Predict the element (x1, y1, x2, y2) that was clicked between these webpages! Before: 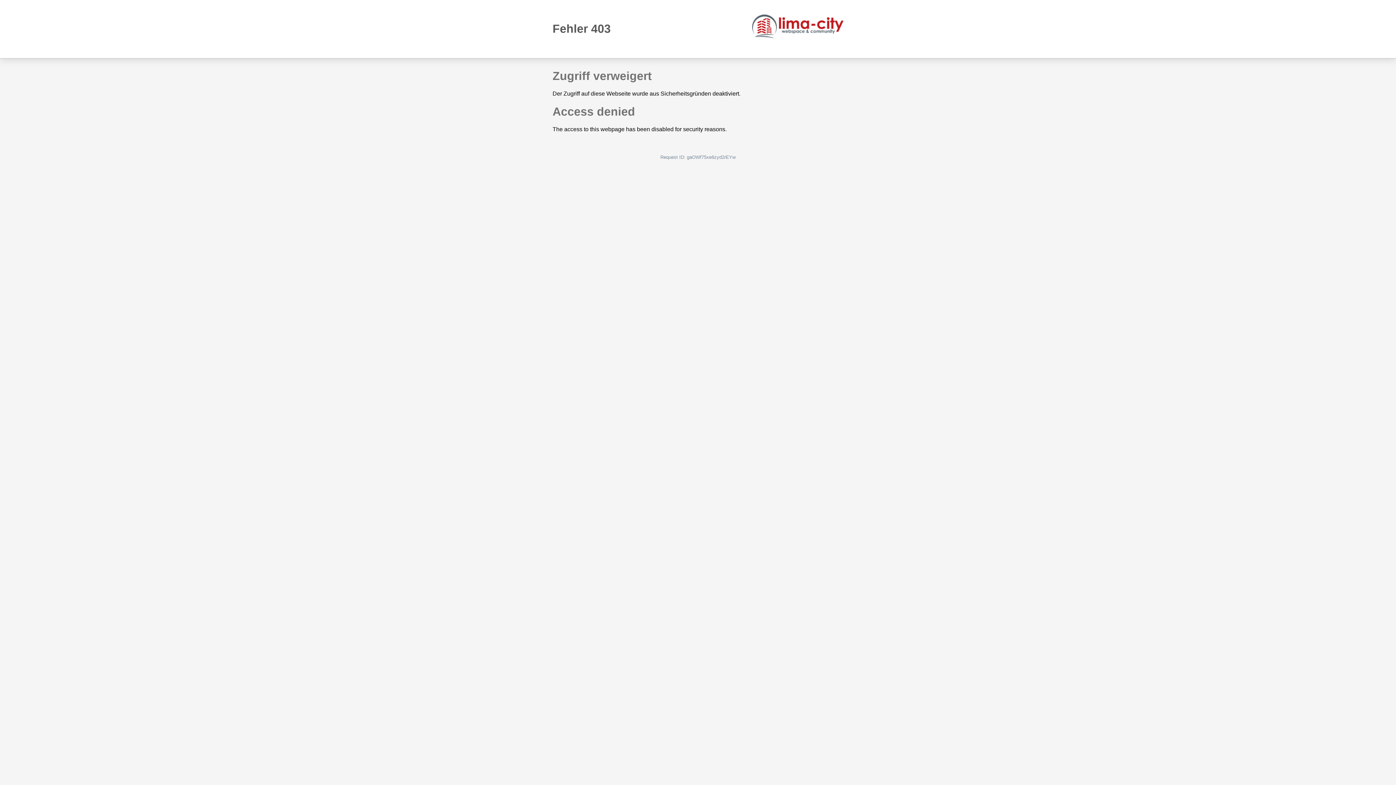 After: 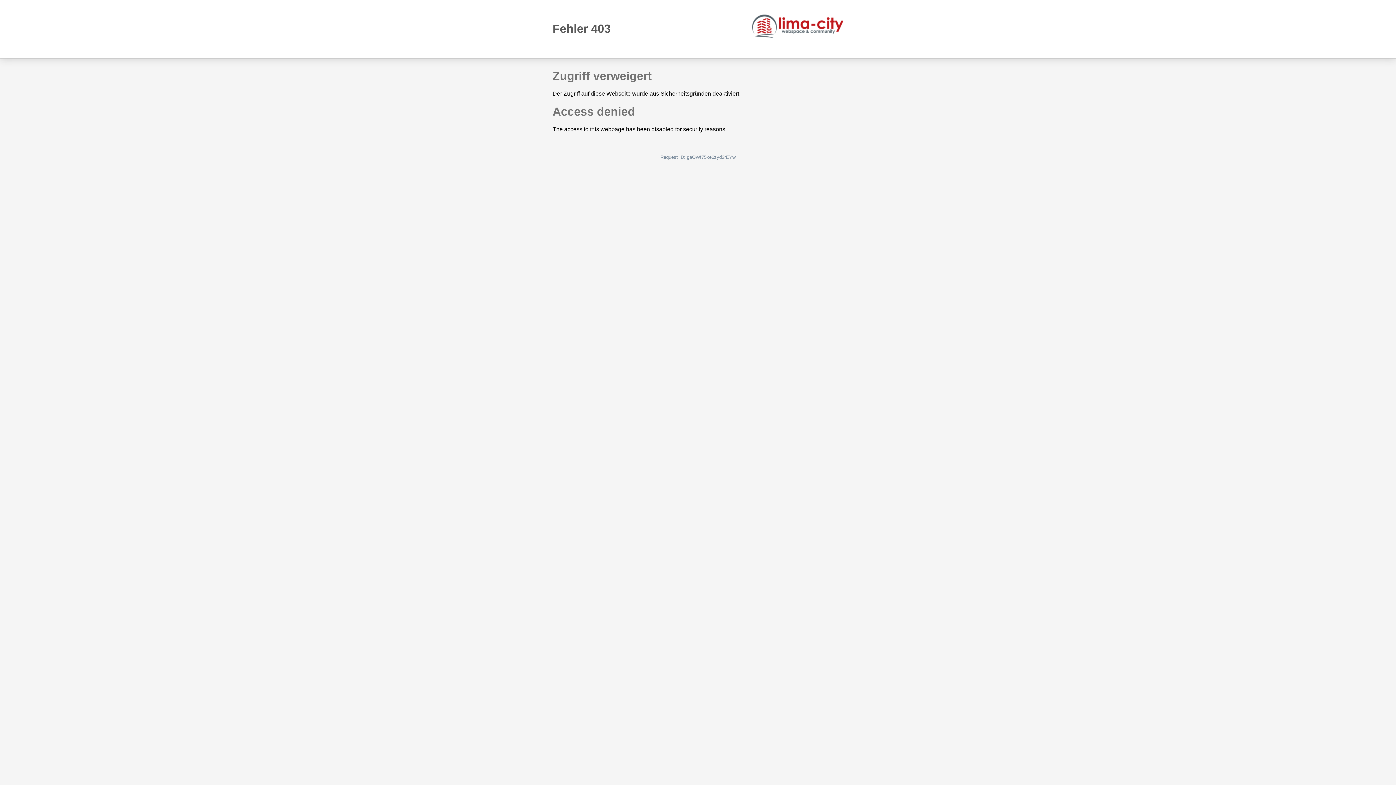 Action: bbox: (752, 14, 843, 38)